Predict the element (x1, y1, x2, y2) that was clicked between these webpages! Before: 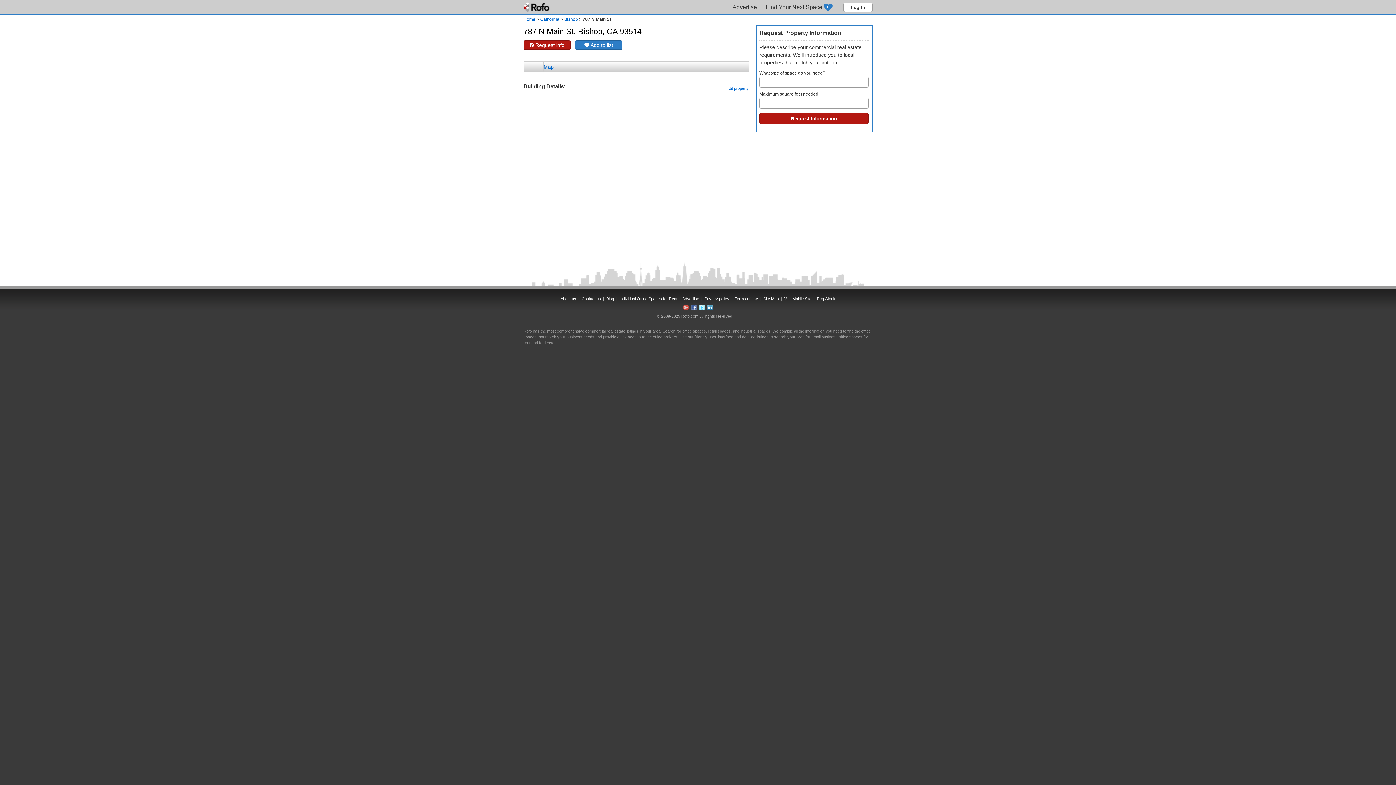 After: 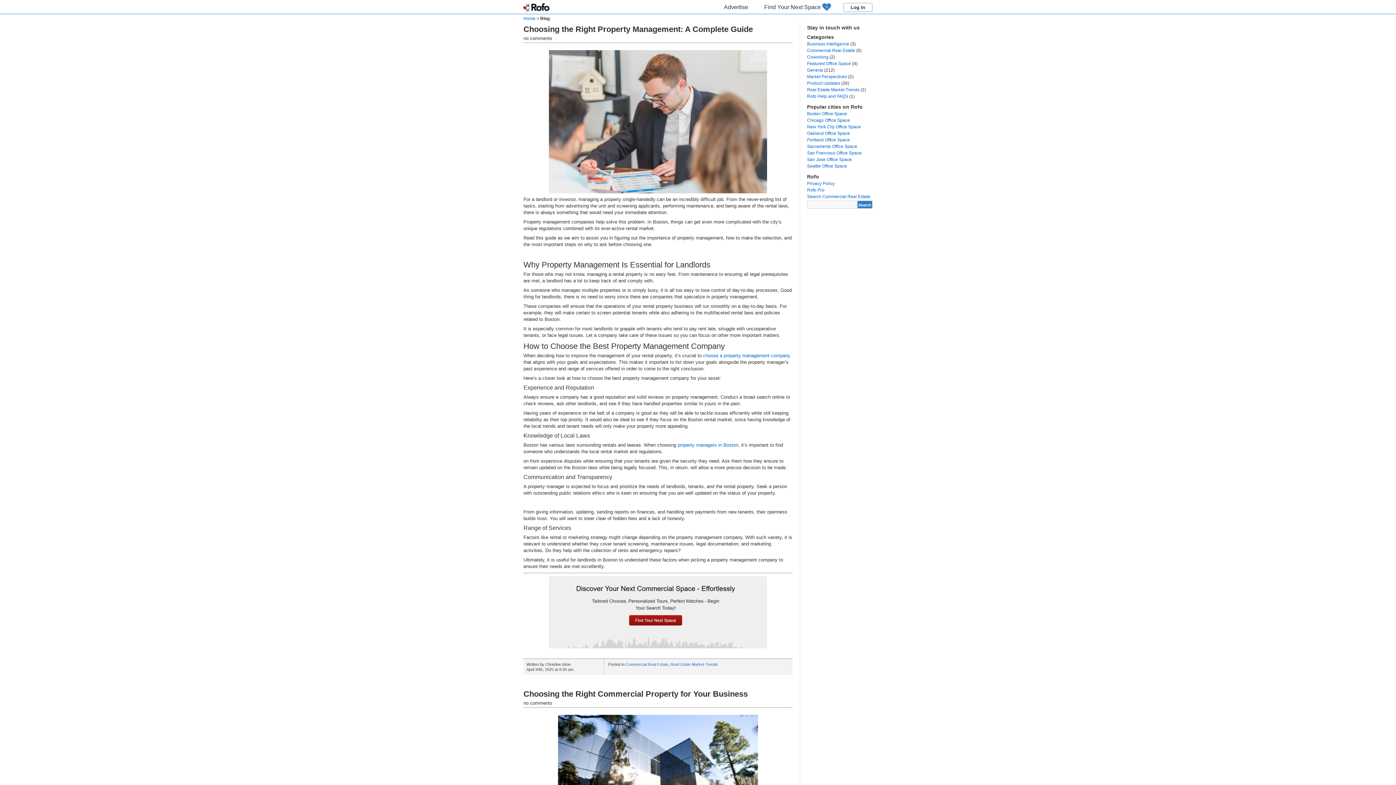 Action: bbox: (606, 296, 614, 301) label: Blog